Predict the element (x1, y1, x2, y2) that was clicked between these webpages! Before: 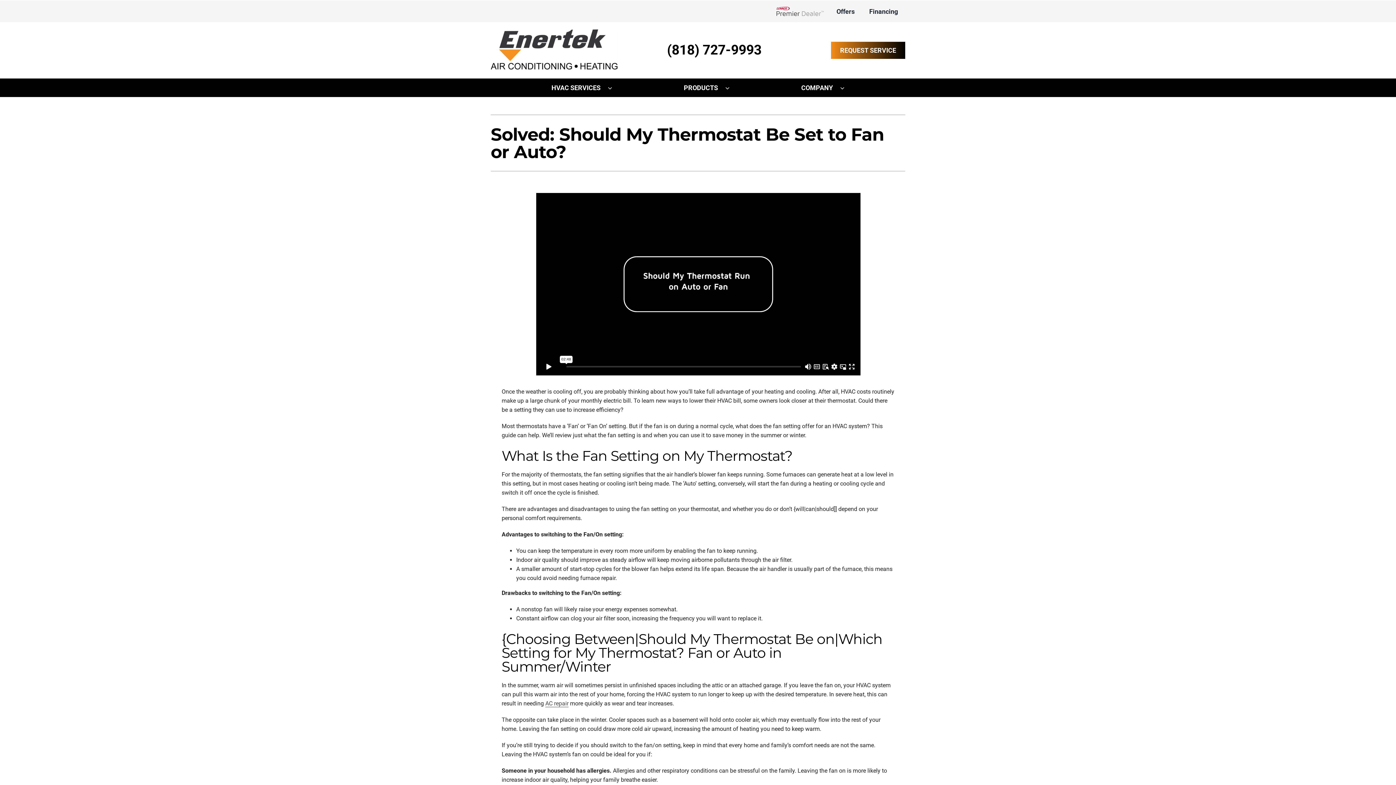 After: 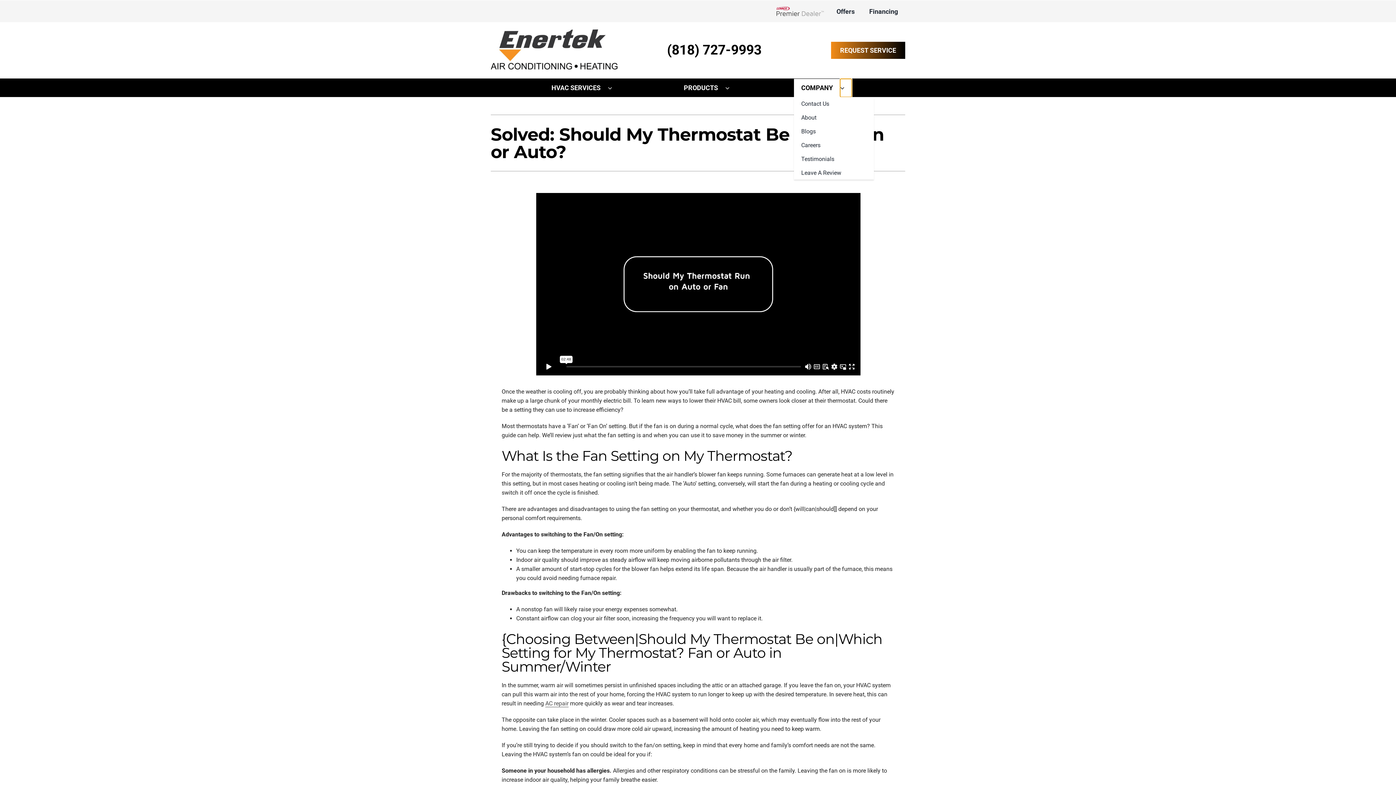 Action: bbox: (840, 78, 852, 97) label: Open submenu of Company